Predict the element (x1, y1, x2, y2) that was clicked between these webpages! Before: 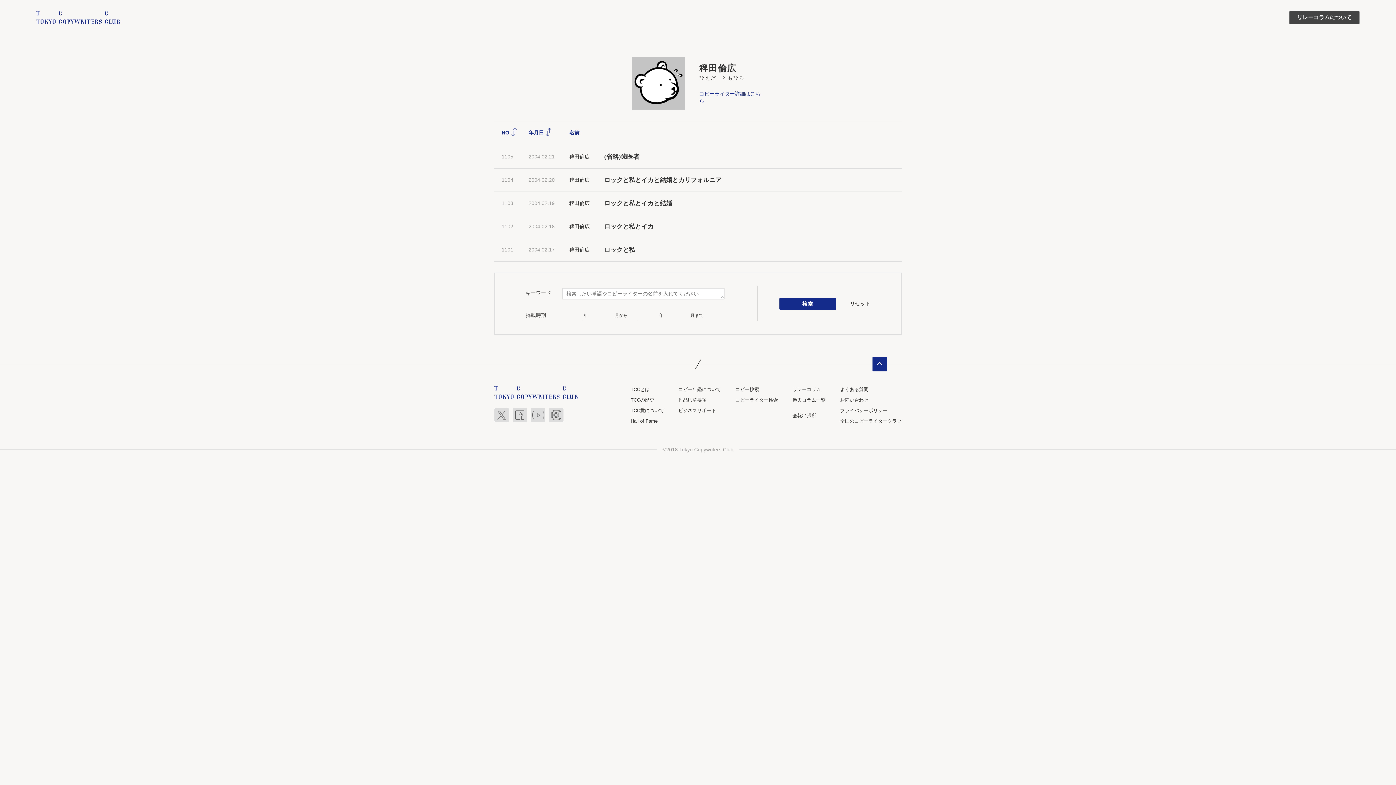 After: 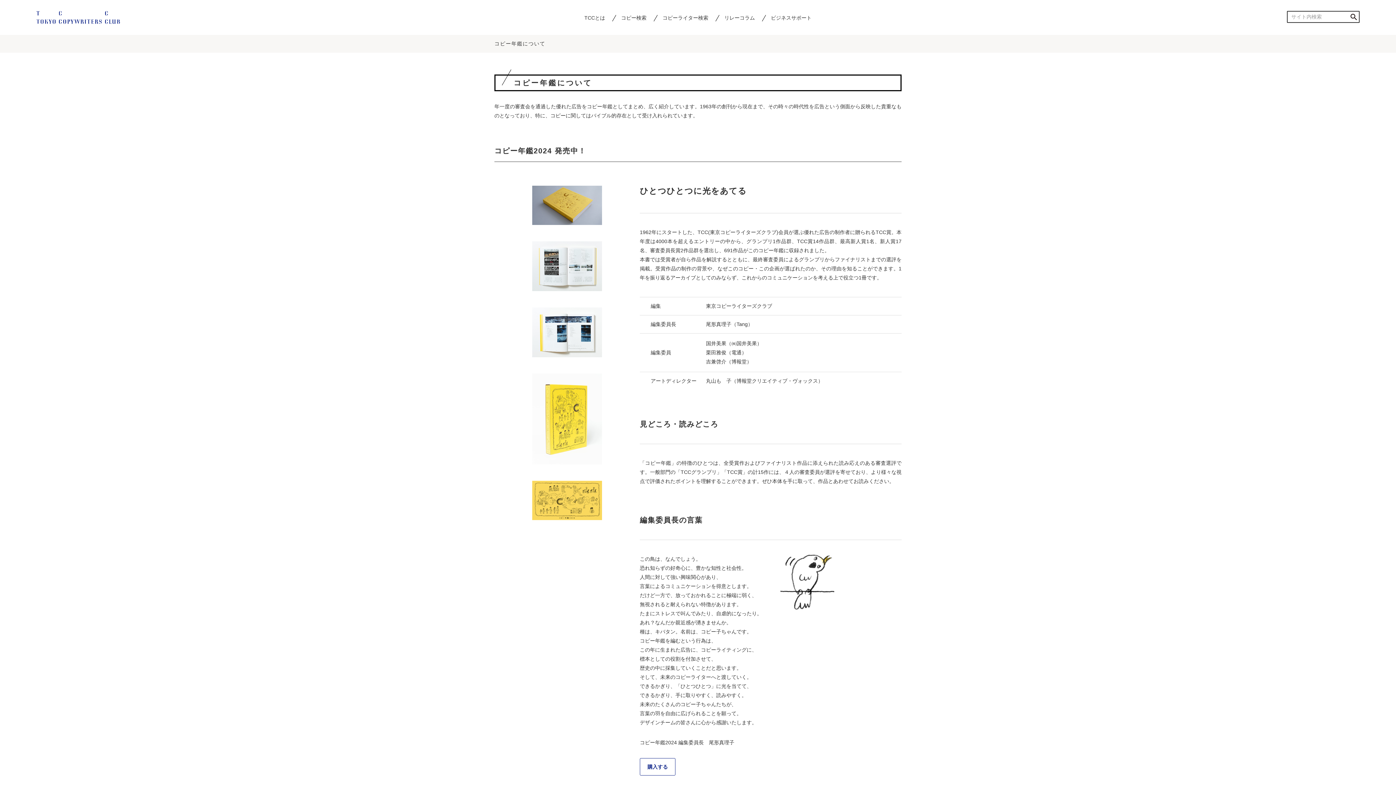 Action: label: コピー年鑑について bbox: (678, 387, 721, 392)